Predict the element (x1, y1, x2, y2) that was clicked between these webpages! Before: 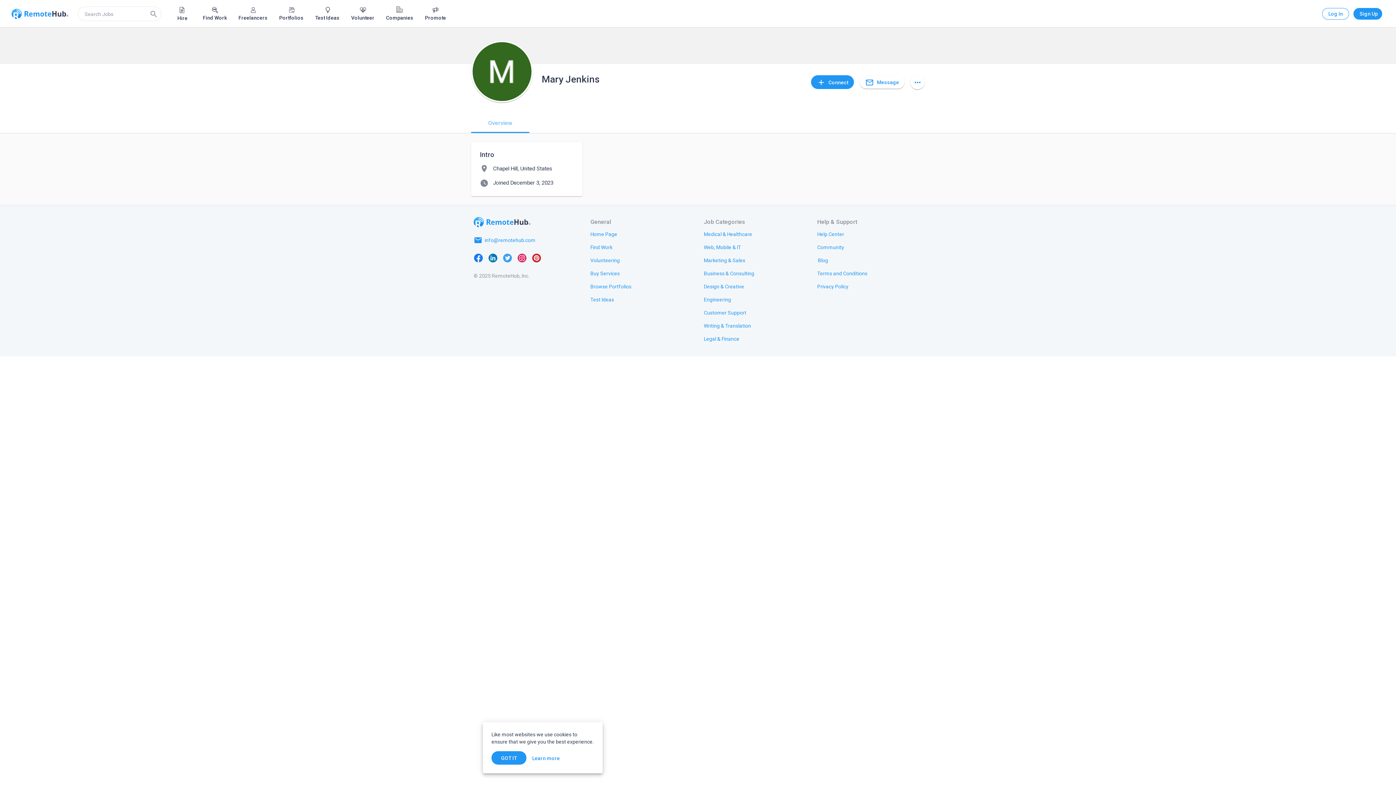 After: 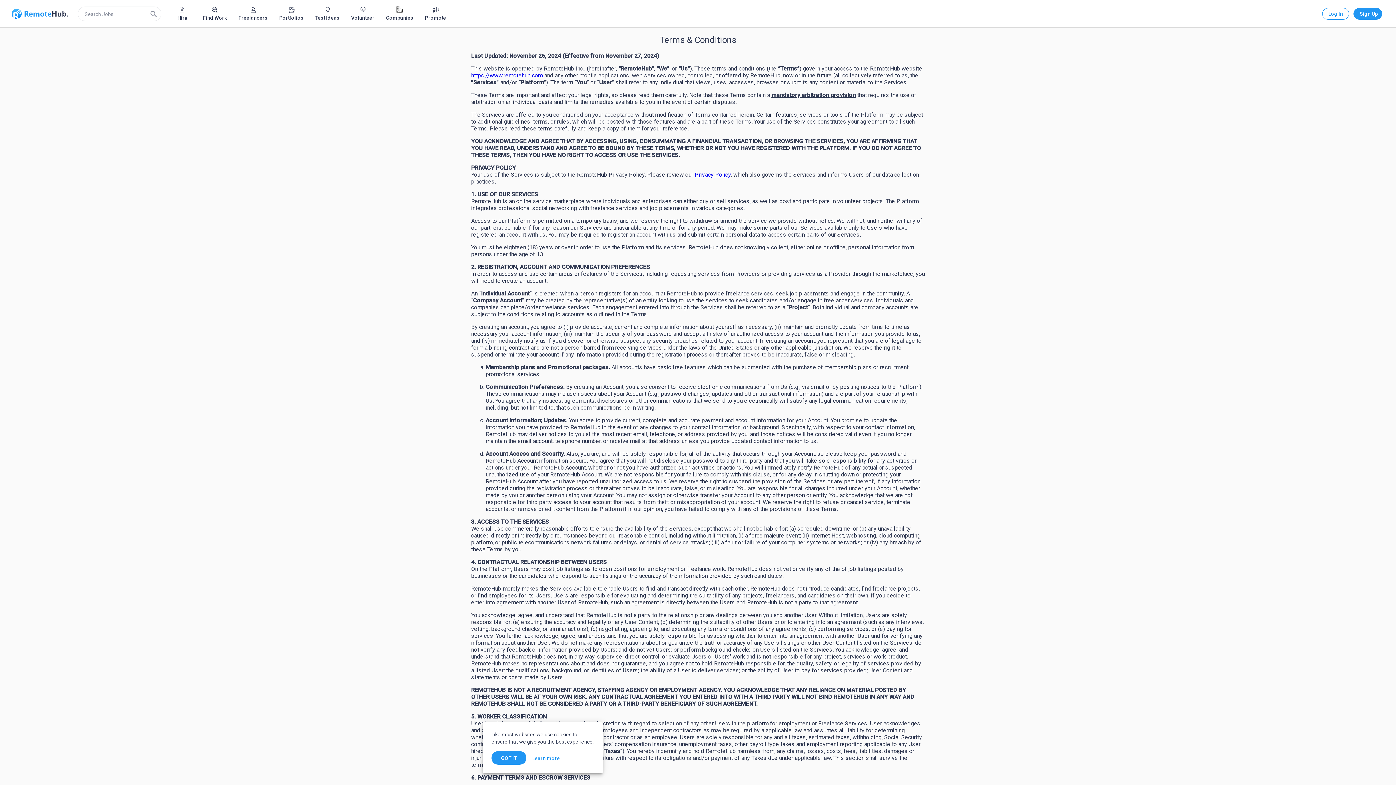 Action: bbox: (811, 266, 873, 279) label: Terms and Conditions